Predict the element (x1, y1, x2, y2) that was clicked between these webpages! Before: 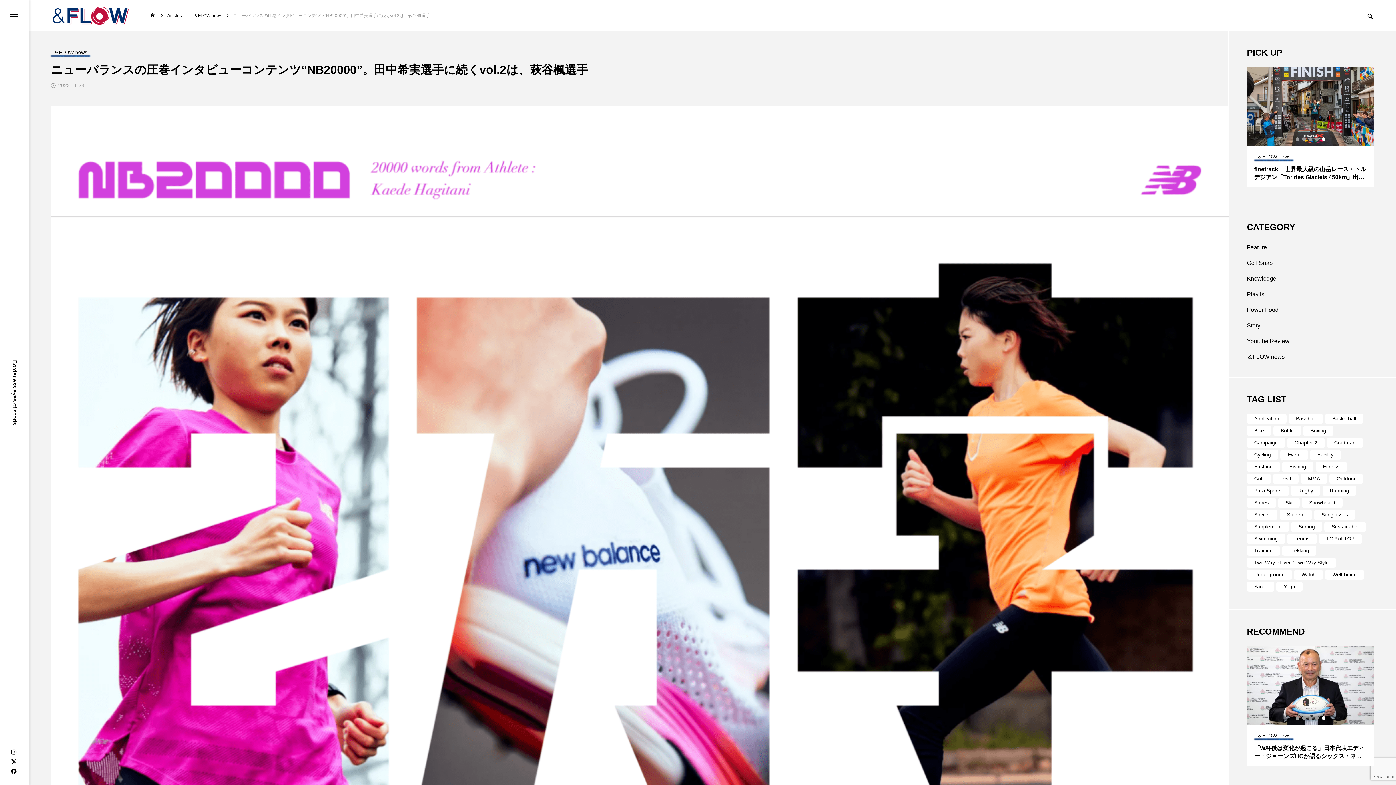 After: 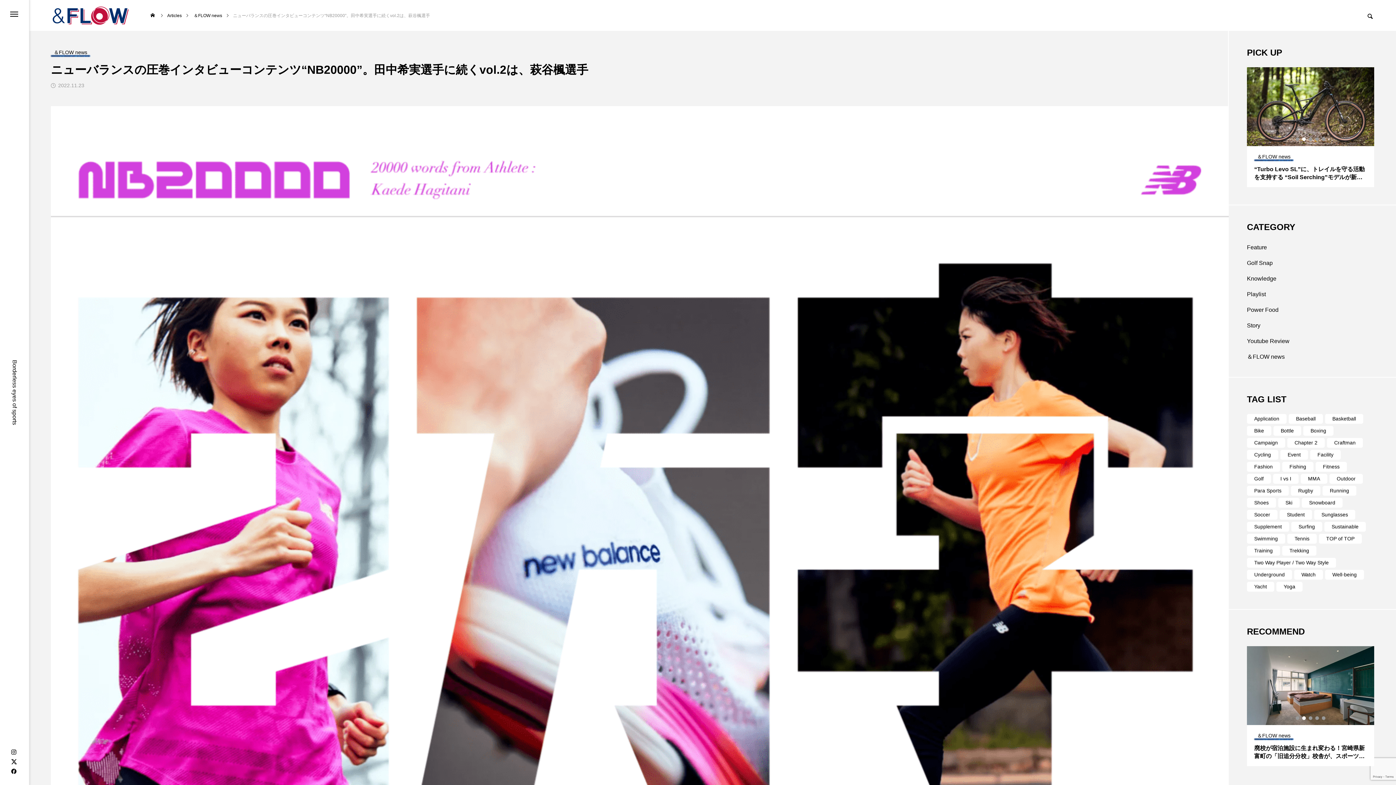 Action: label: 2 of 5 bbox: (1302, 137, 1306, 141)